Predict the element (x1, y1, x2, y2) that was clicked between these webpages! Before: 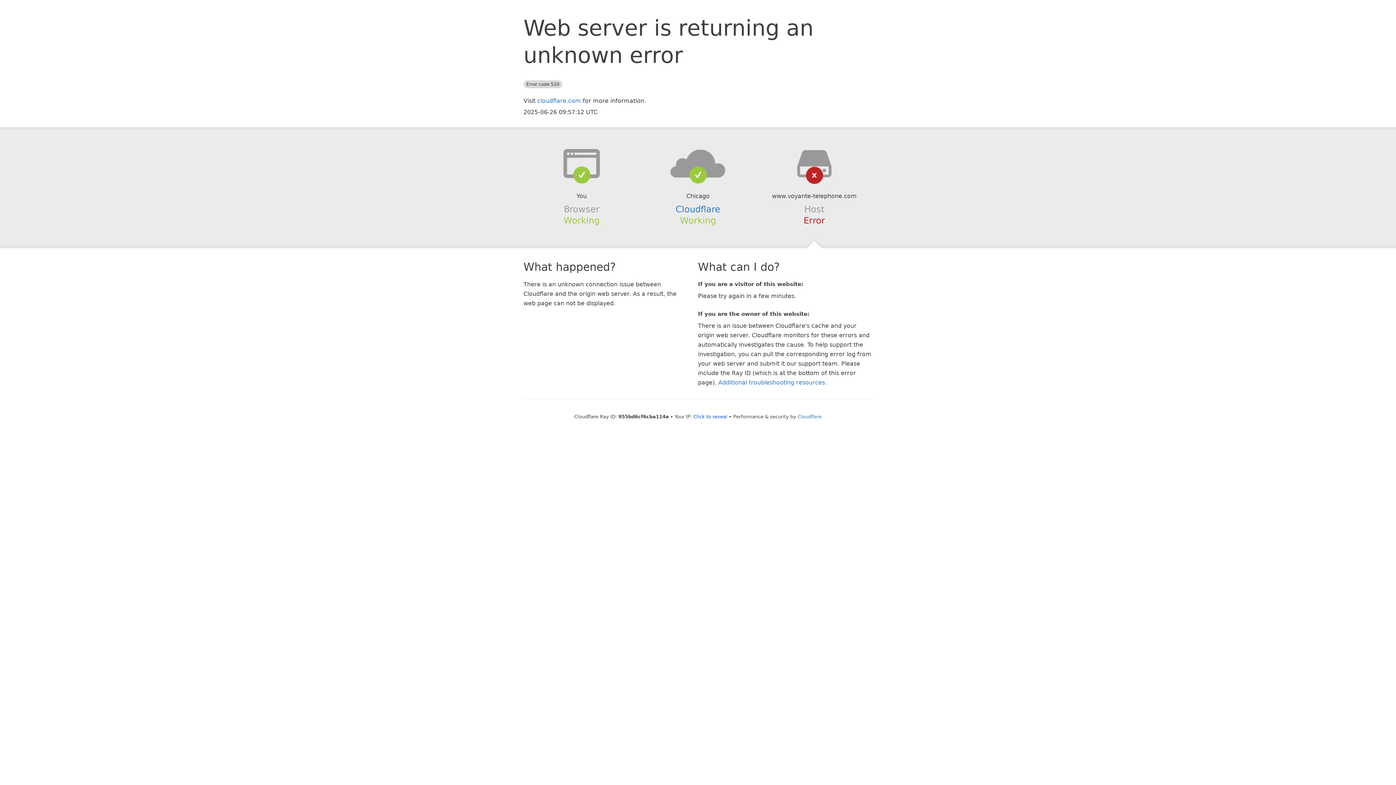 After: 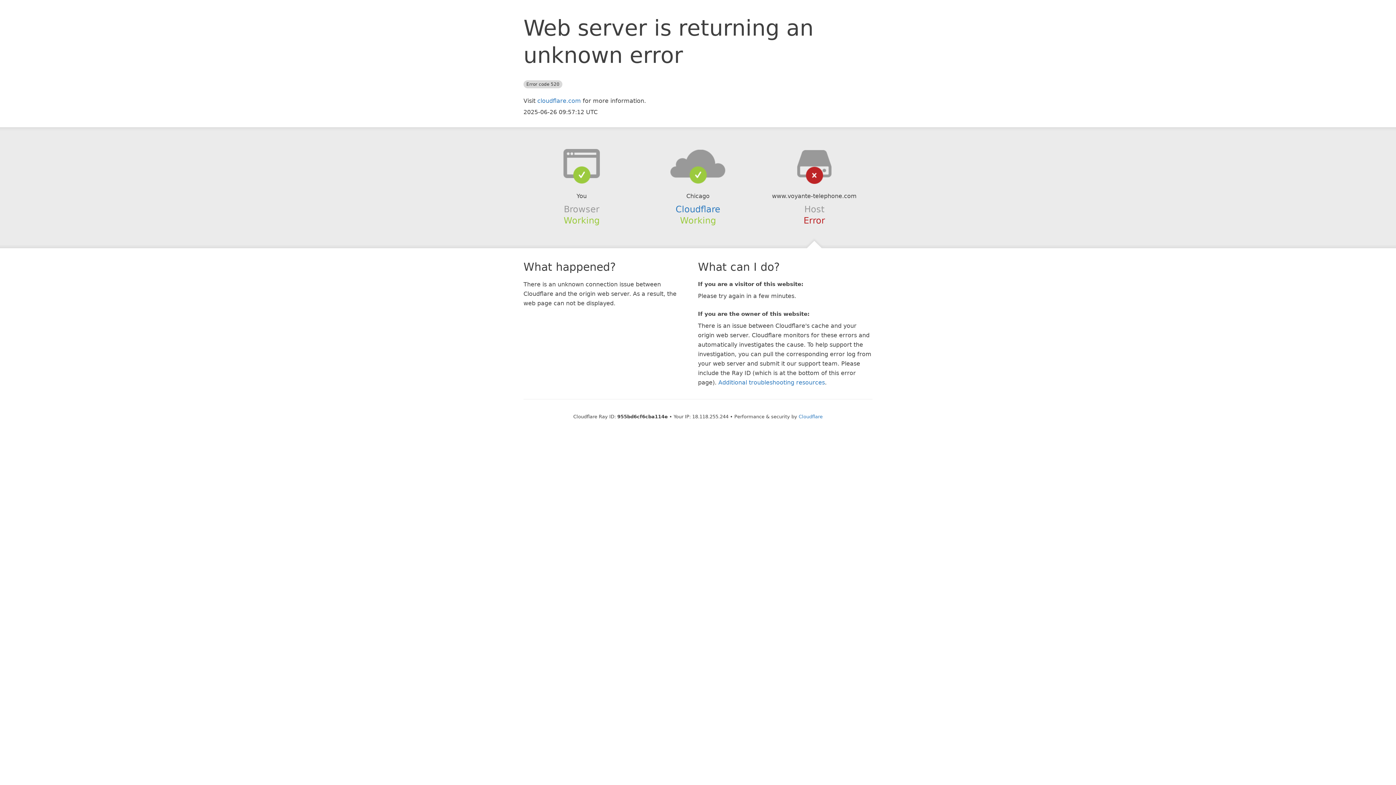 Action: label: Click to reveal bbox: (693, 414, 727, 419)